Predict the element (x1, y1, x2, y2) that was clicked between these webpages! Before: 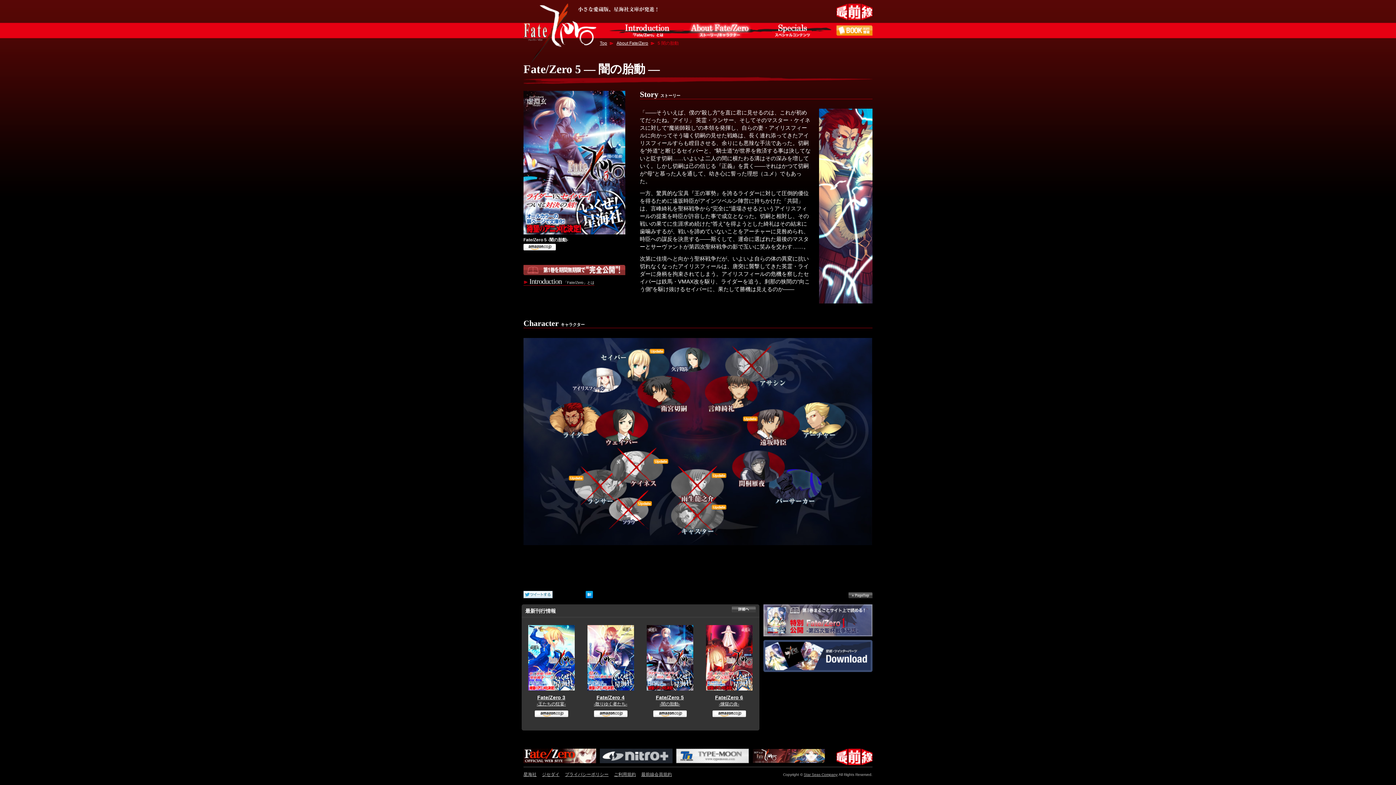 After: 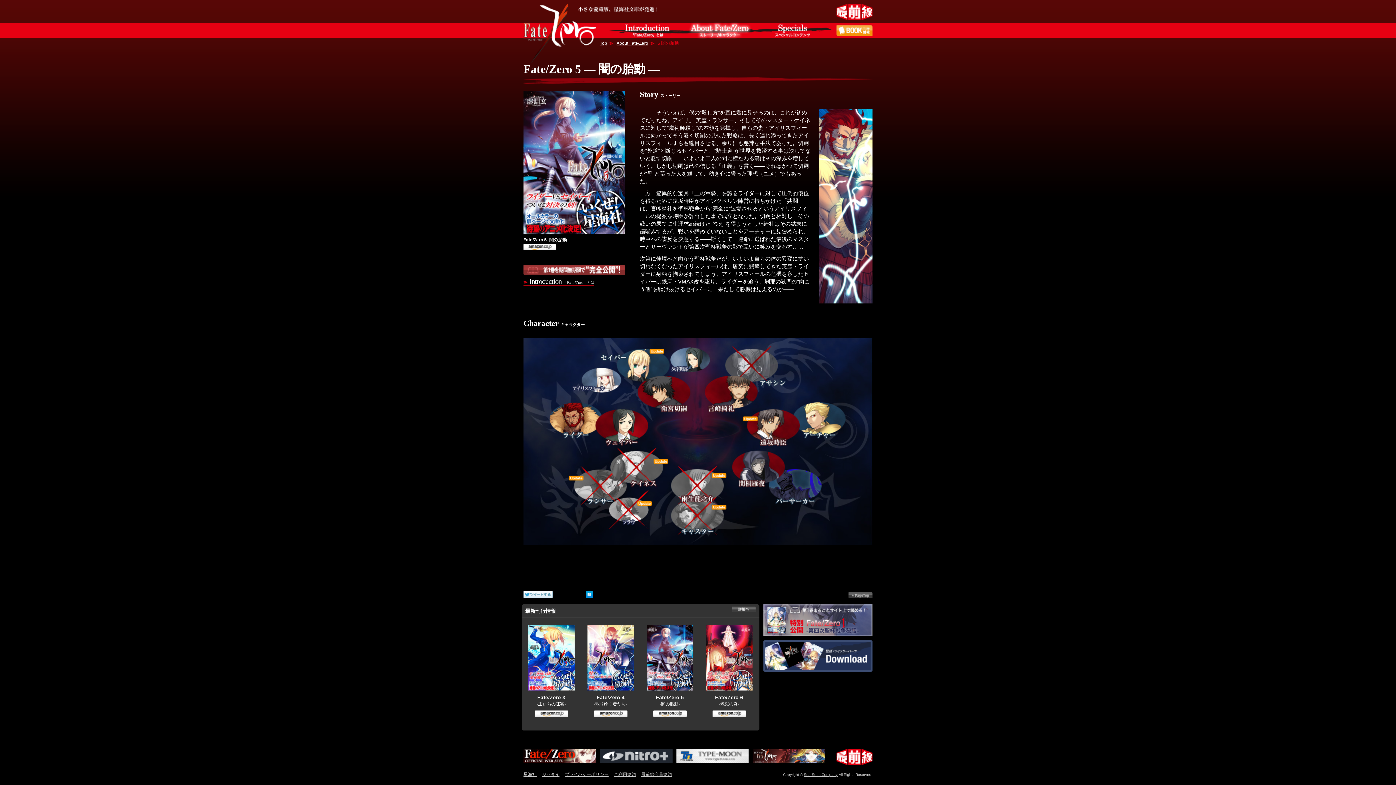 Action: bbox: (523, 749, 596, 763)